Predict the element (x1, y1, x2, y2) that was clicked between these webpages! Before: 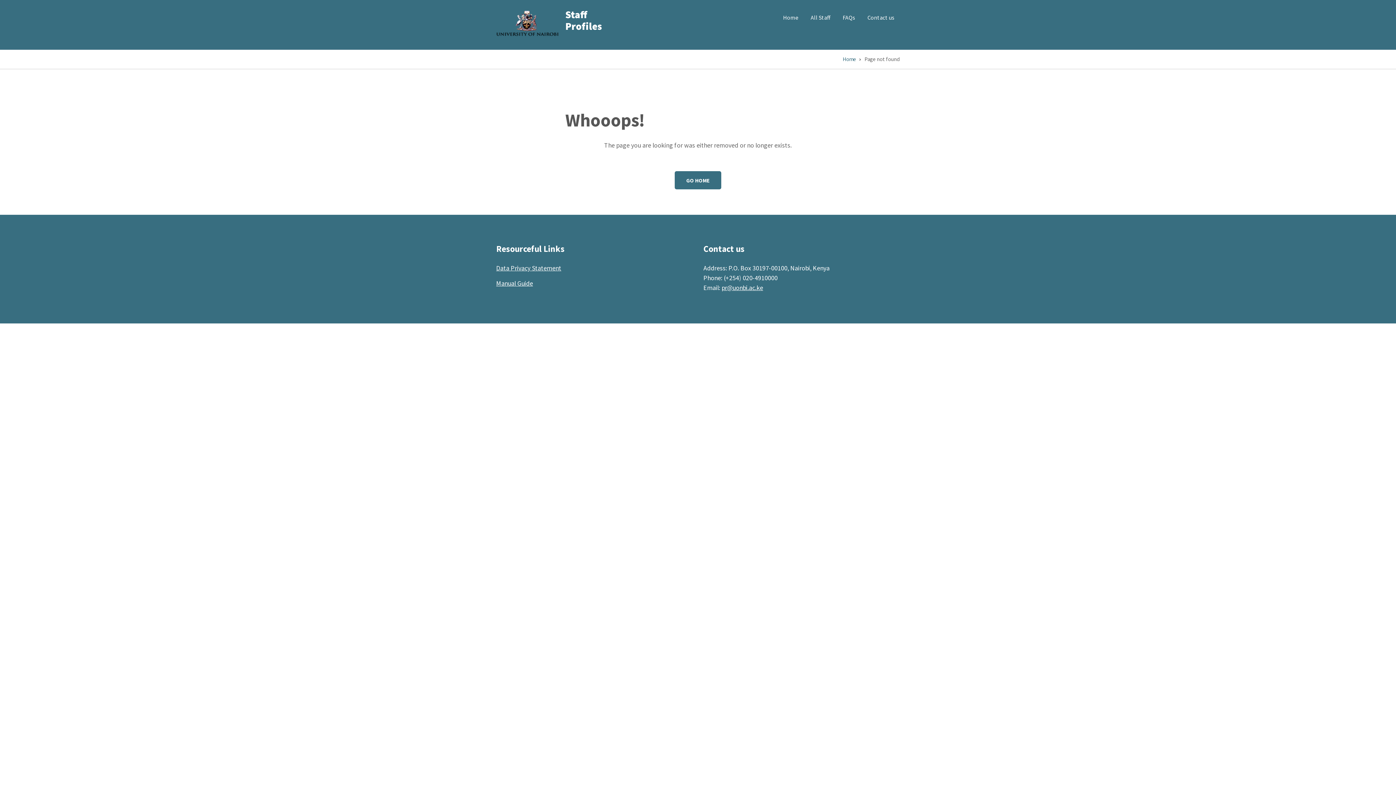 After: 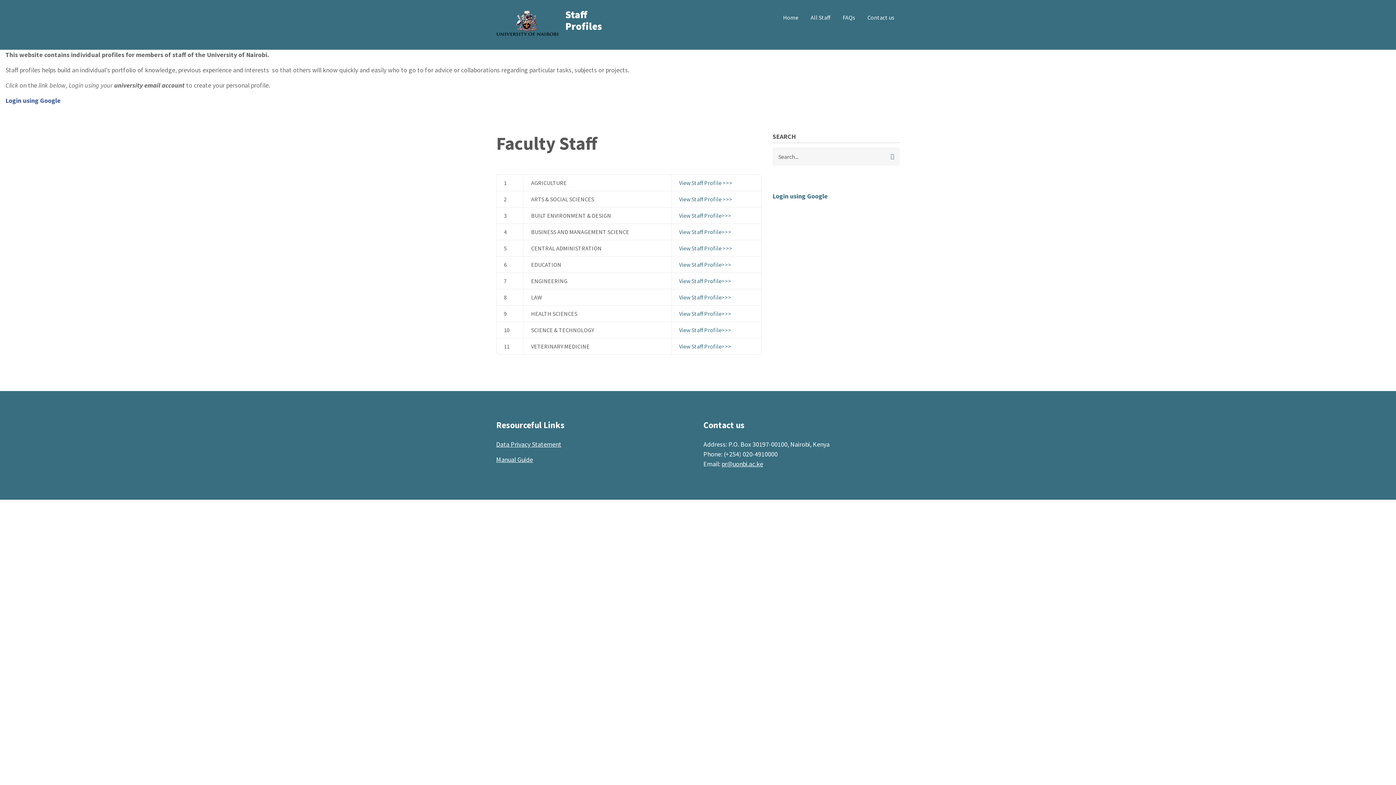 Action: label: GO HOME bbox: (674, 171, 721, 189)